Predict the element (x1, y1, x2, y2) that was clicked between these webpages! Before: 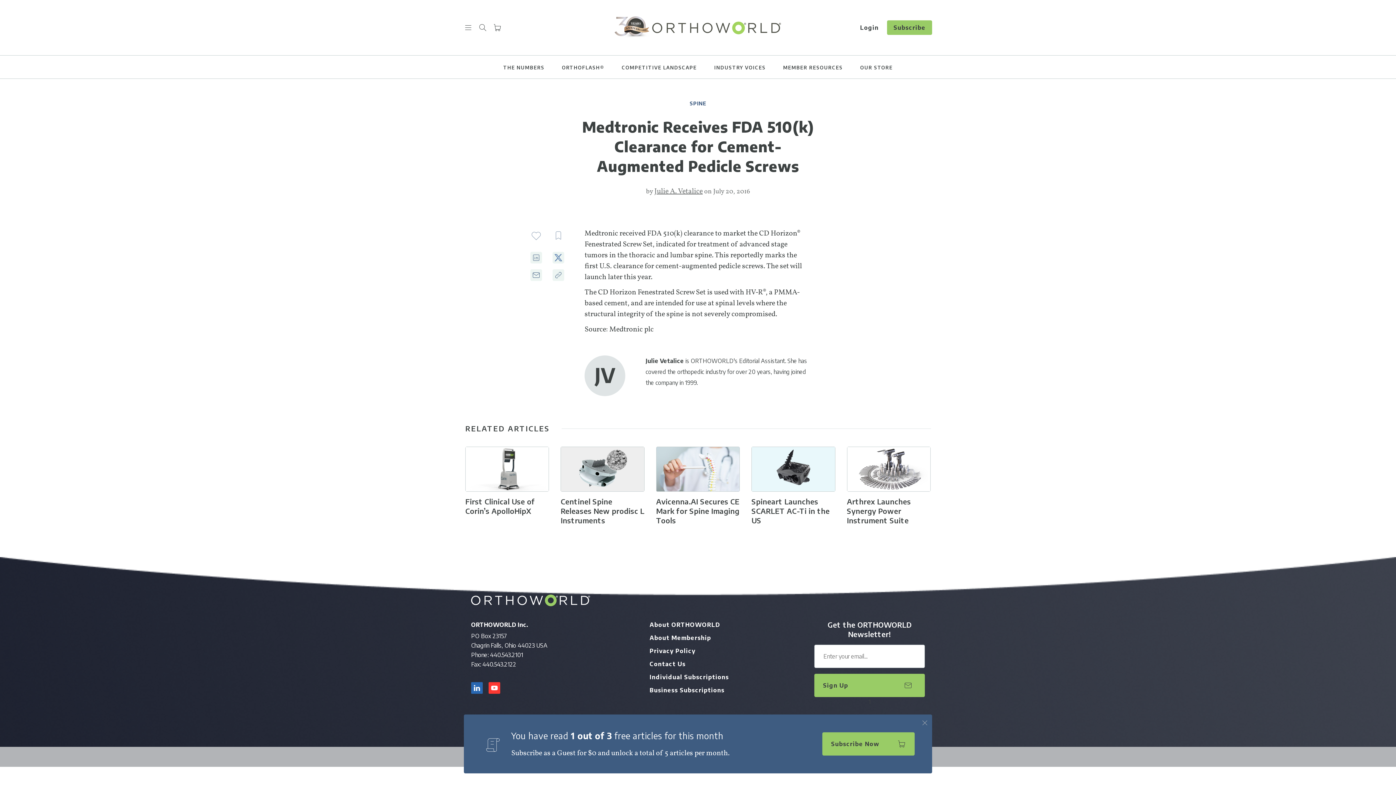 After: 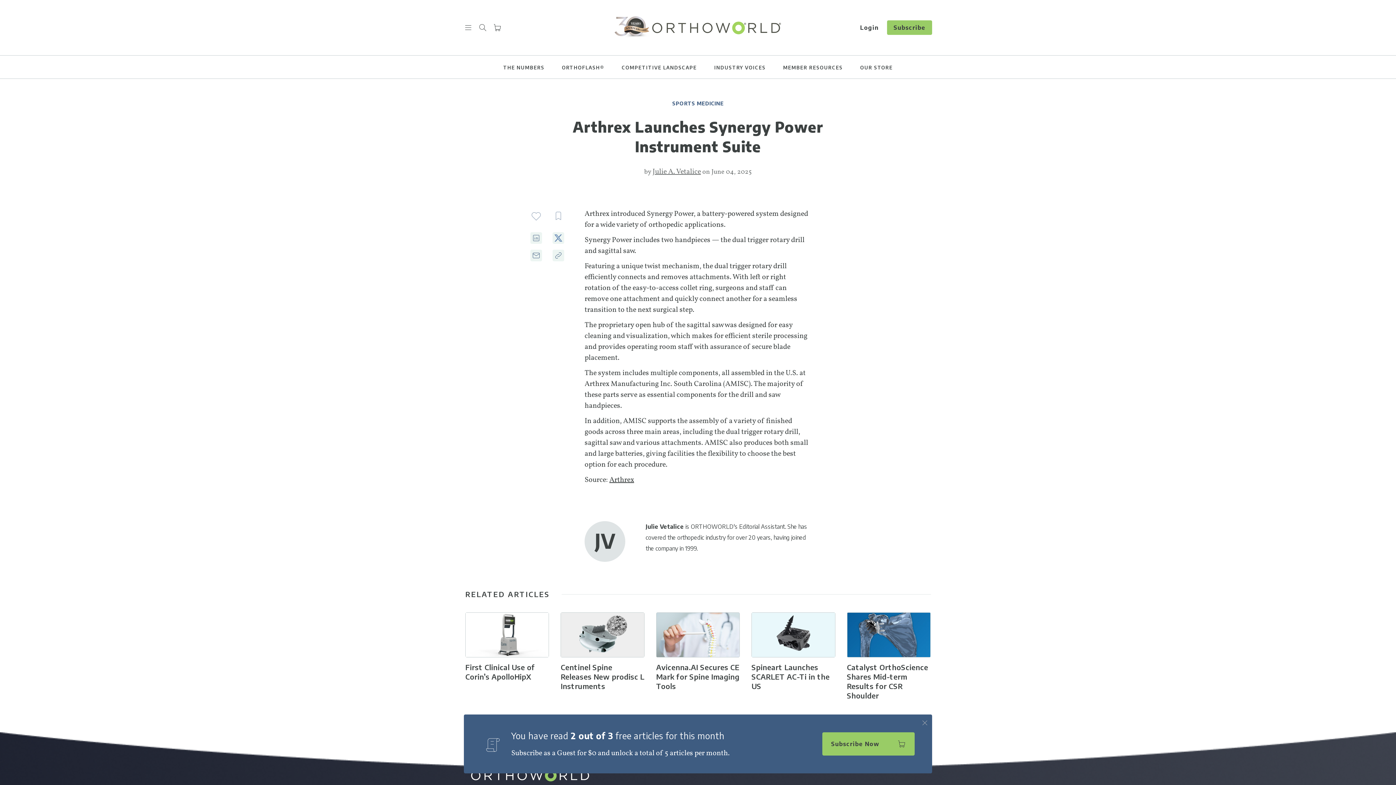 Action: bbox: (847, 497, 911, 525) label: Arthrex Launches Synergy Power Instrument Suite